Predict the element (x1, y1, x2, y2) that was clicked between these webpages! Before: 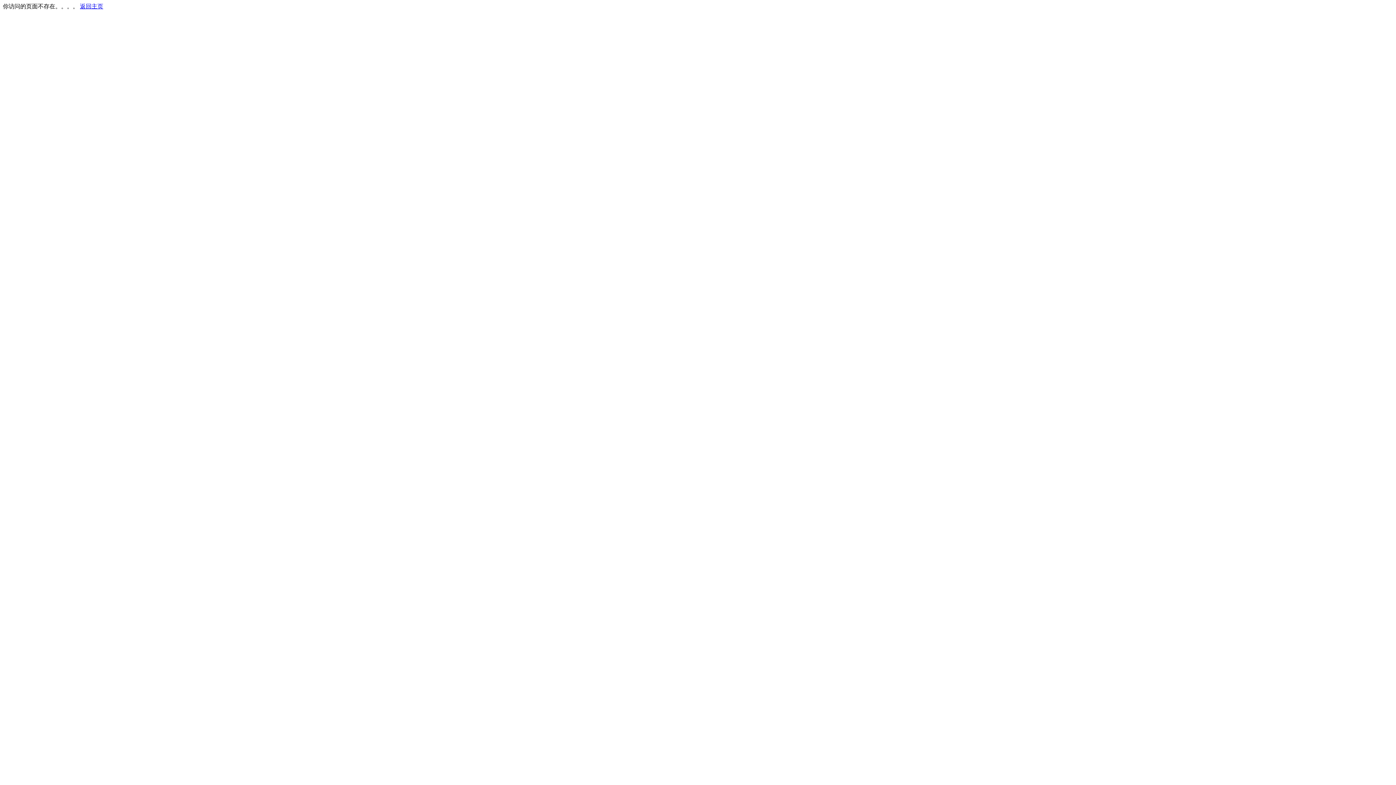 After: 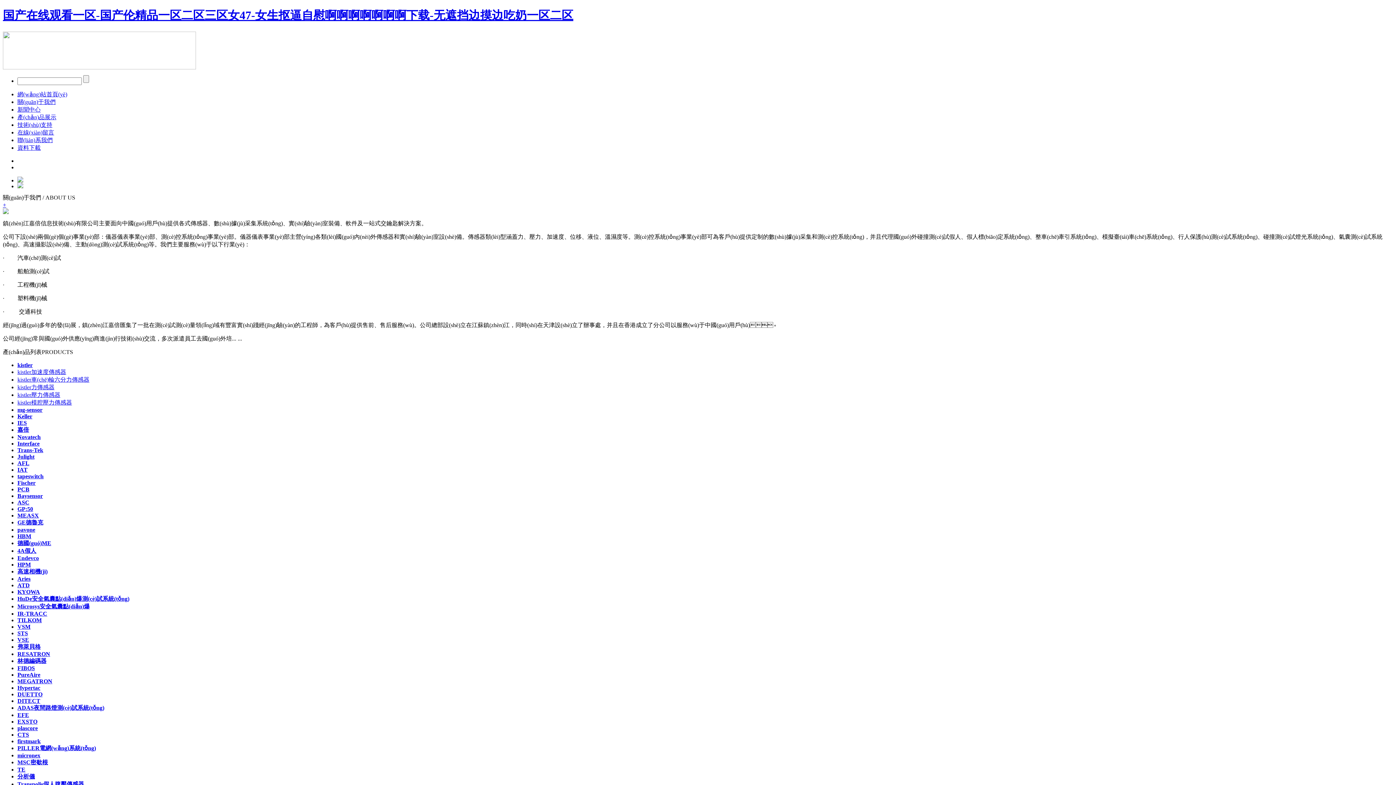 Action: label: 返回主页 bbox: (80, 3, 103, 9)